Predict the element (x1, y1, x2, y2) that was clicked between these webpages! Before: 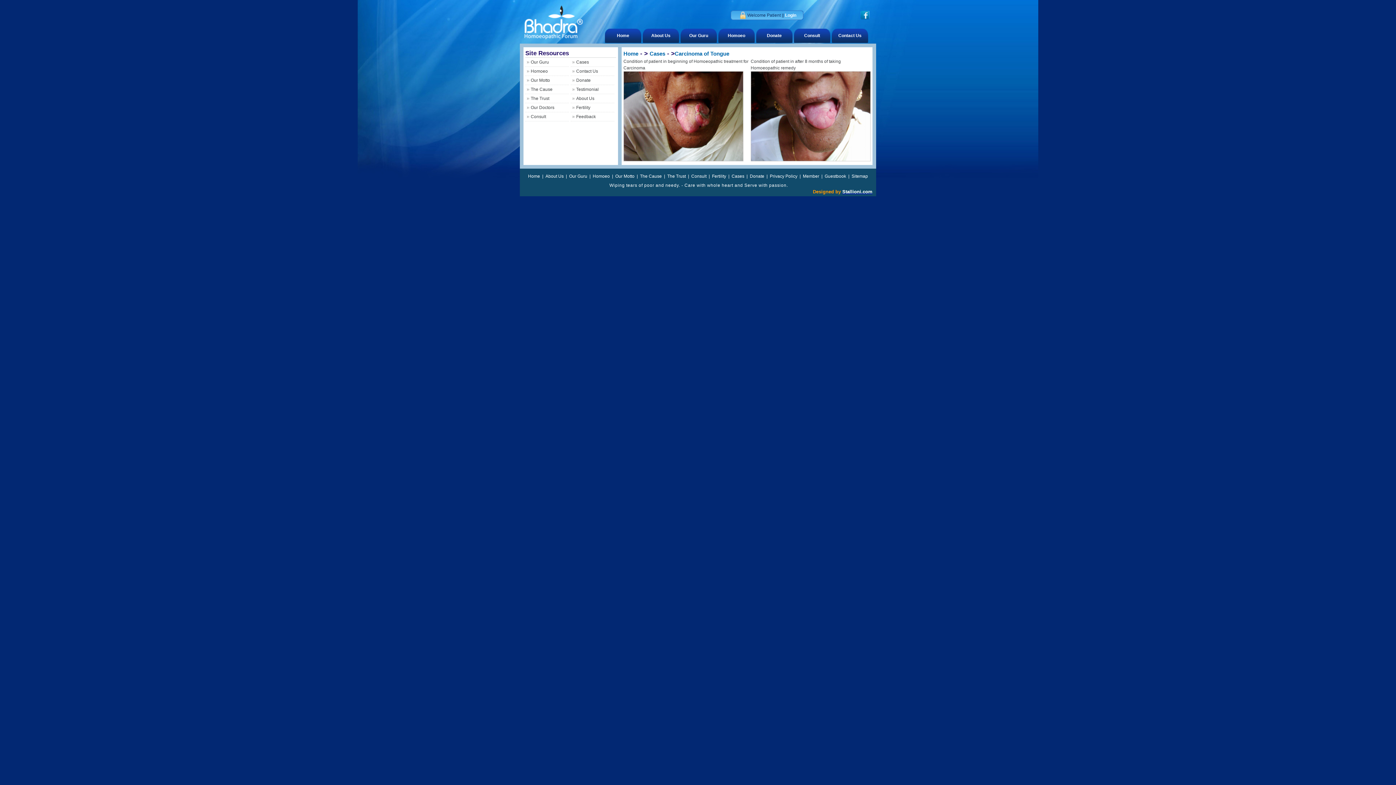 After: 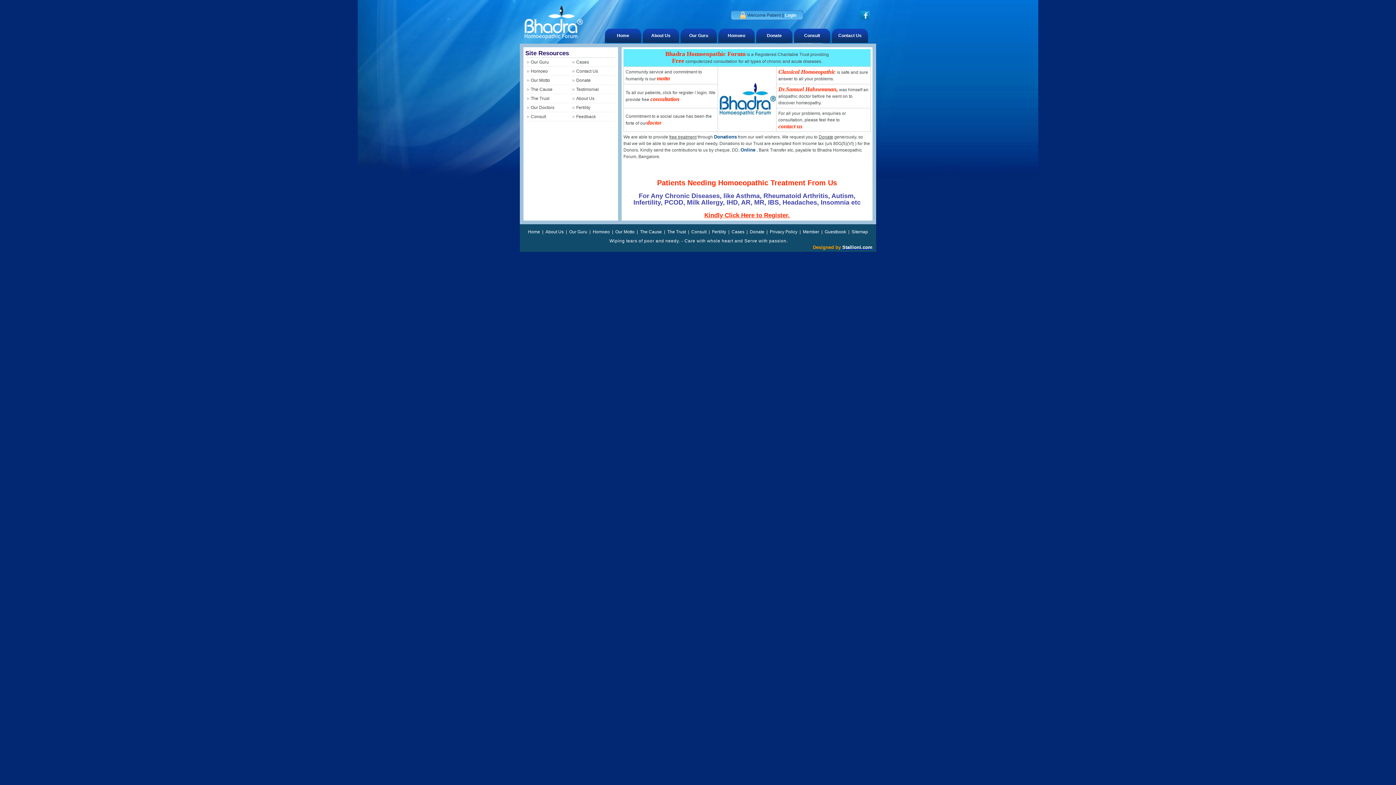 Action: bbox: (523, 35, 582, 40)